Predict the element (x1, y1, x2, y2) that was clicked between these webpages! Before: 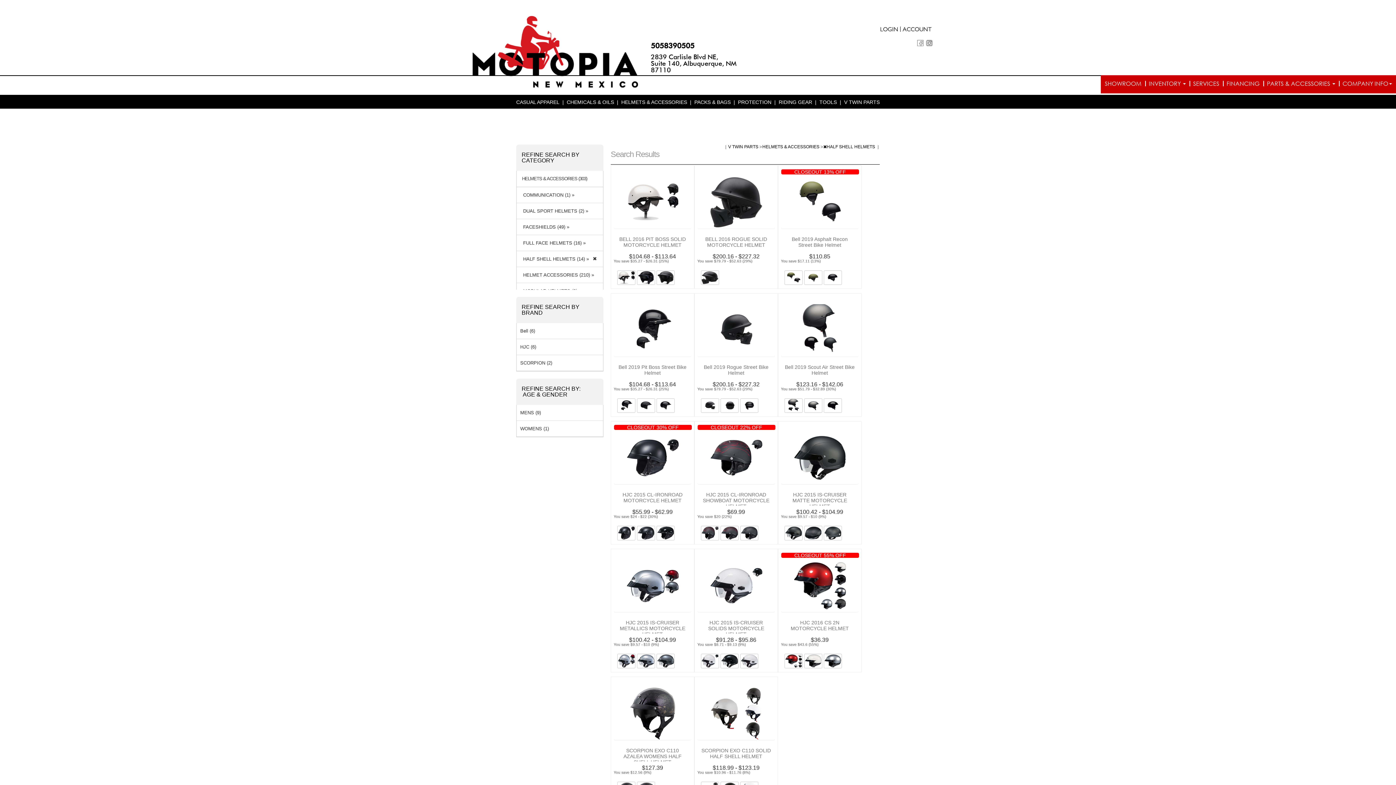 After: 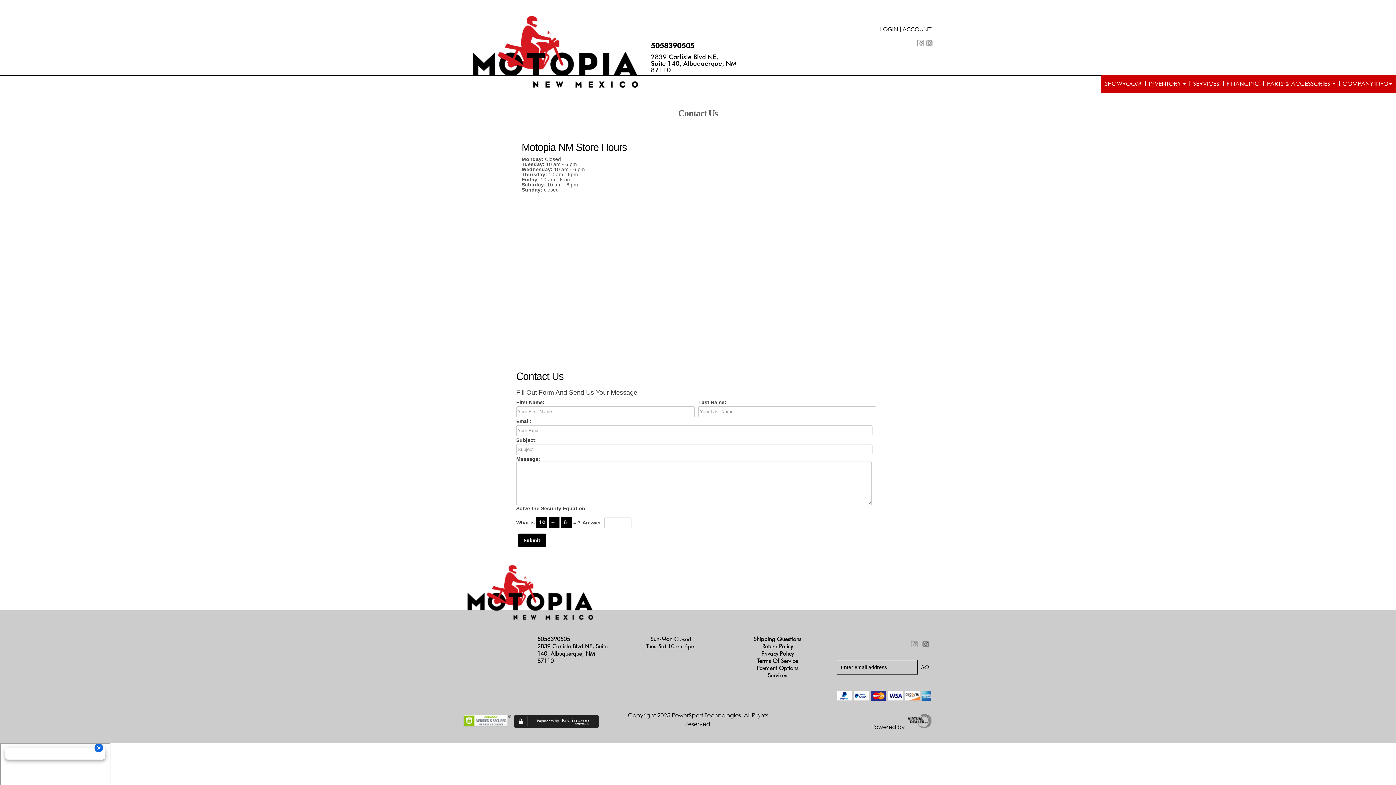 Action: bbox: (651, 53, 736, 73) label: 2839 Carlisle Blvd NE,
Suite 140, Albuquerque, NM 87110